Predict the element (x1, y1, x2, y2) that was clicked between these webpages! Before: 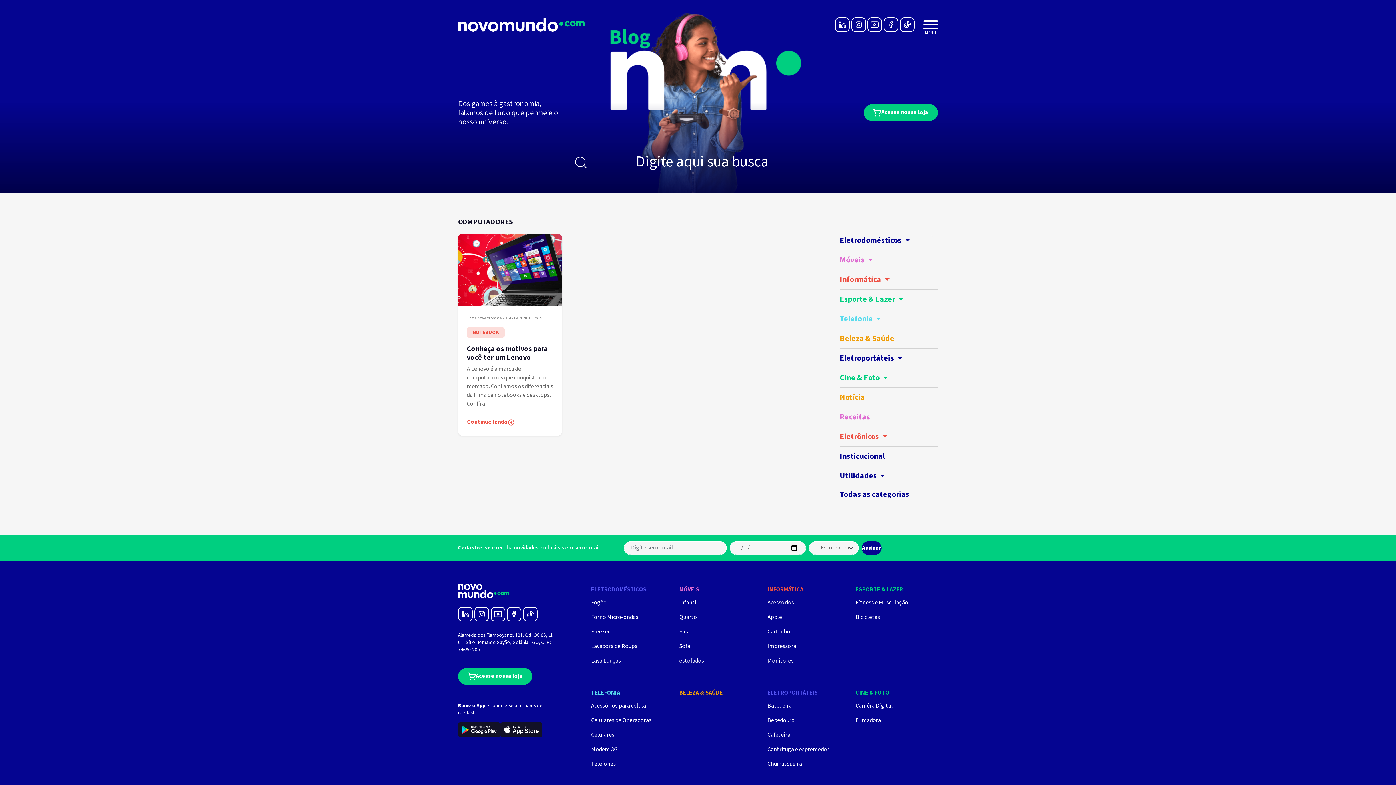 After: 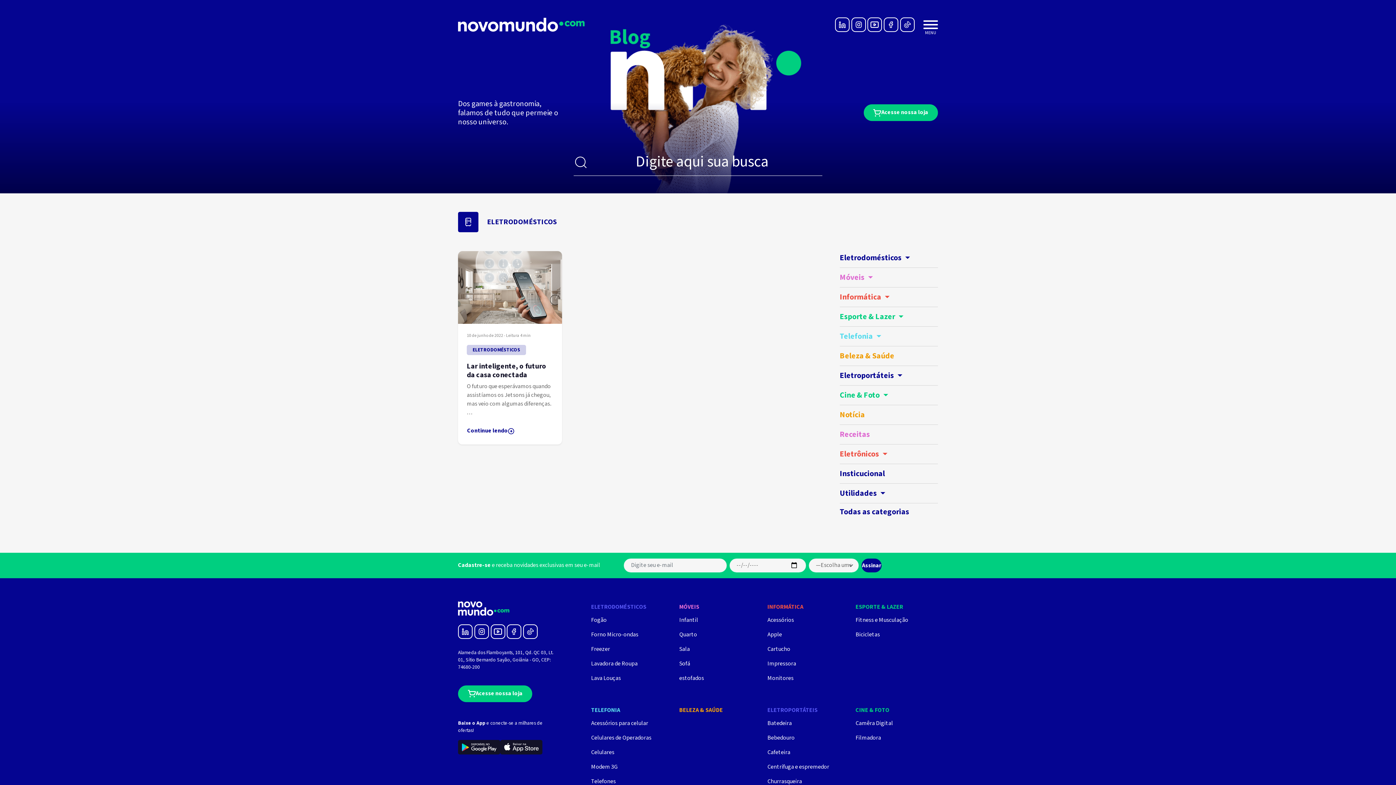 Action: label: Modem 3G bbox: (591, 744, 673, 755)